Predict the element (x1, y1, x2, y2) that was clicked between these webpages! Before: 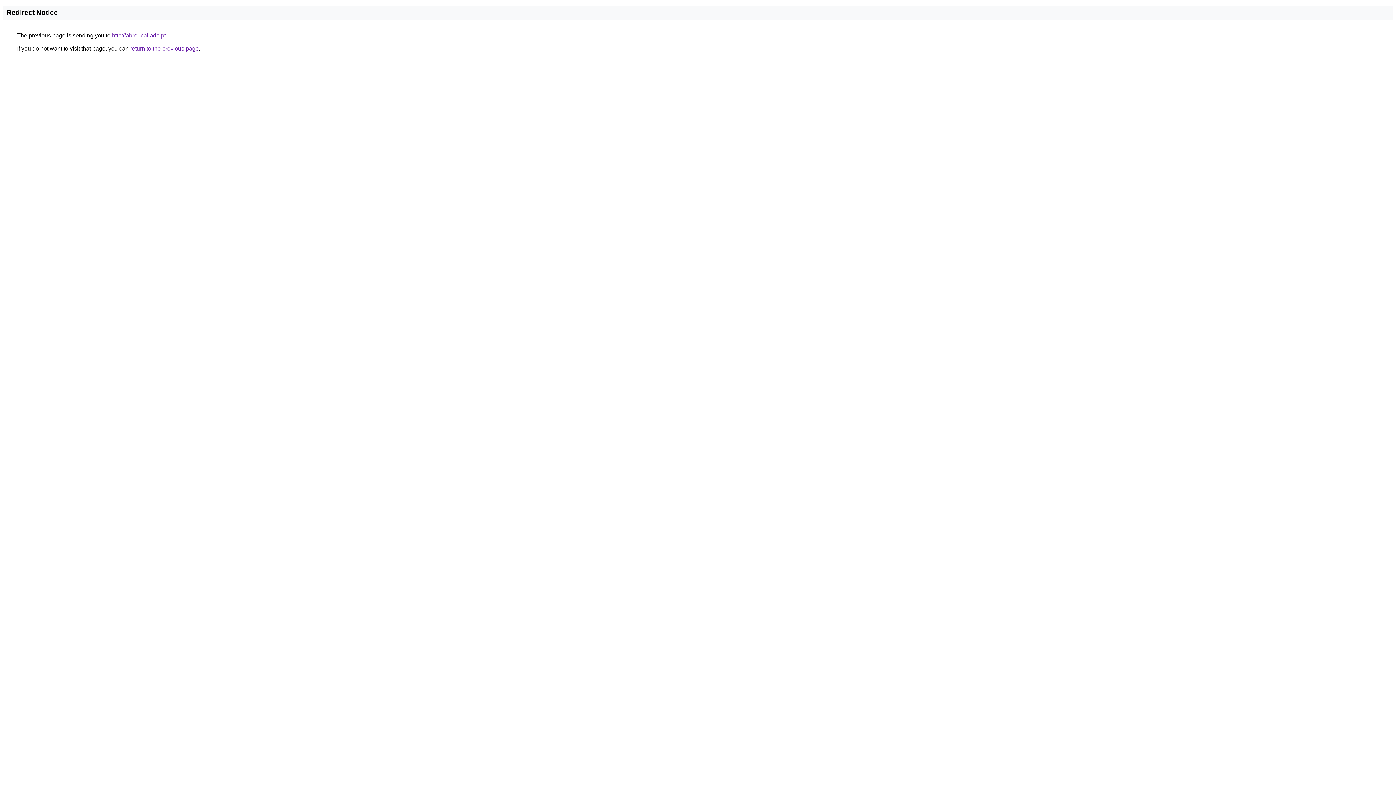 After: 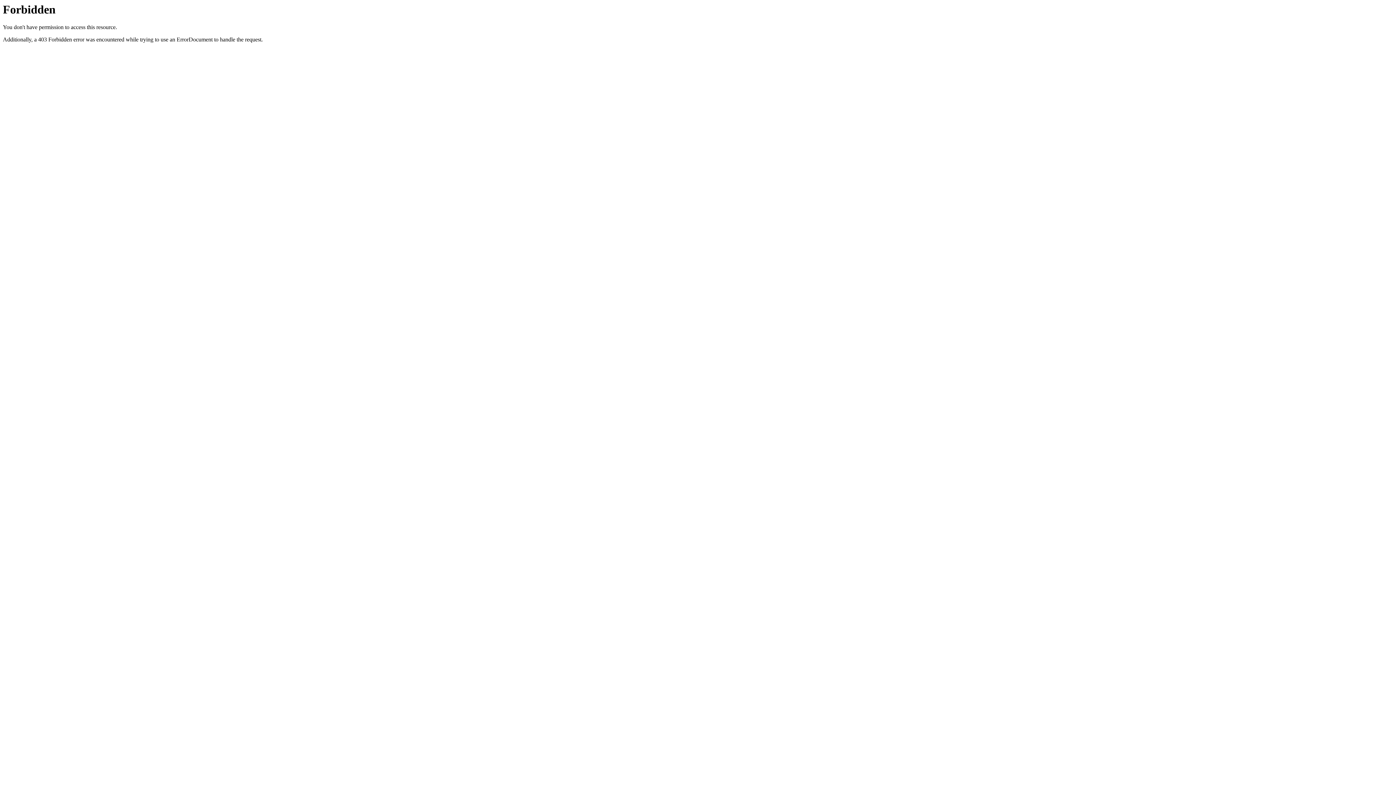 Action: bbox: (112, 32, 165, 38) label: http://abreucallado.pt